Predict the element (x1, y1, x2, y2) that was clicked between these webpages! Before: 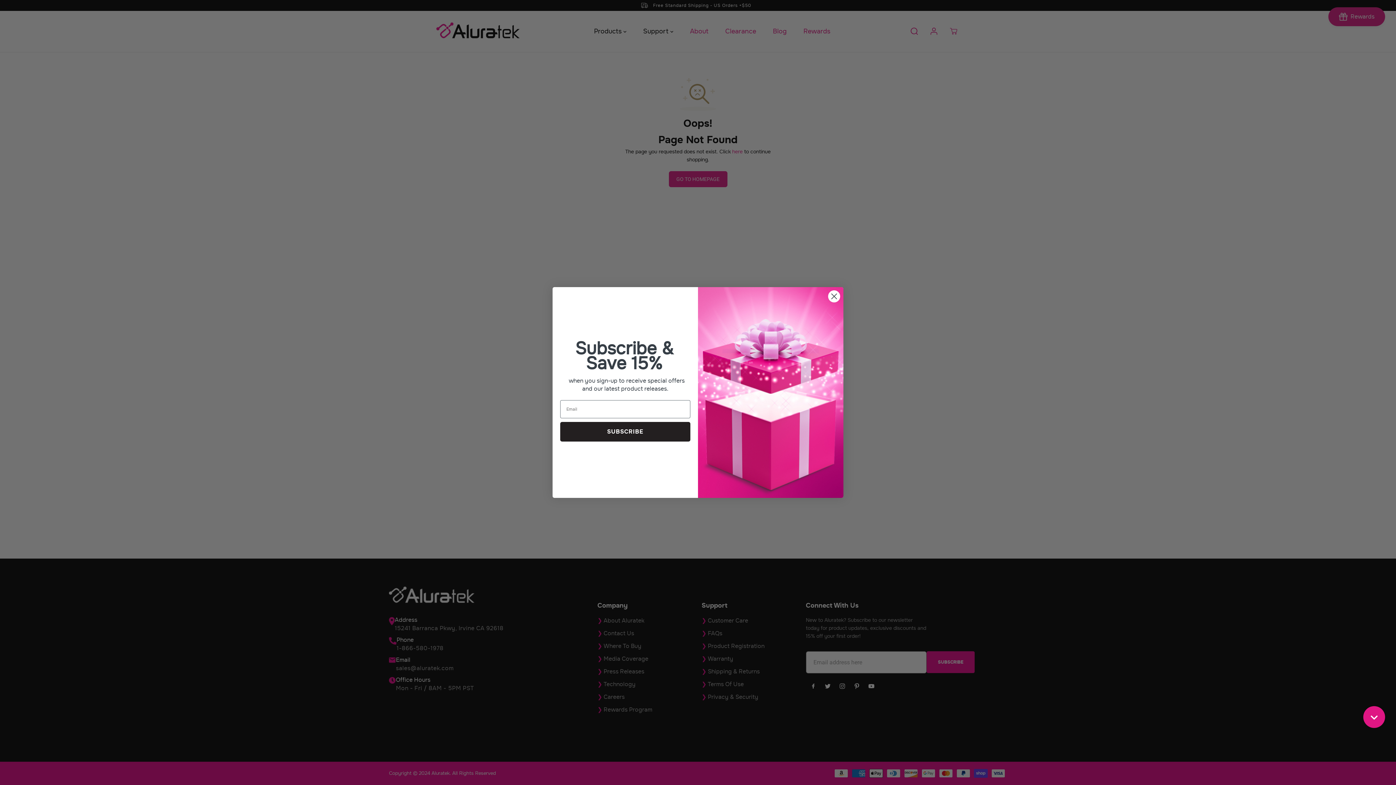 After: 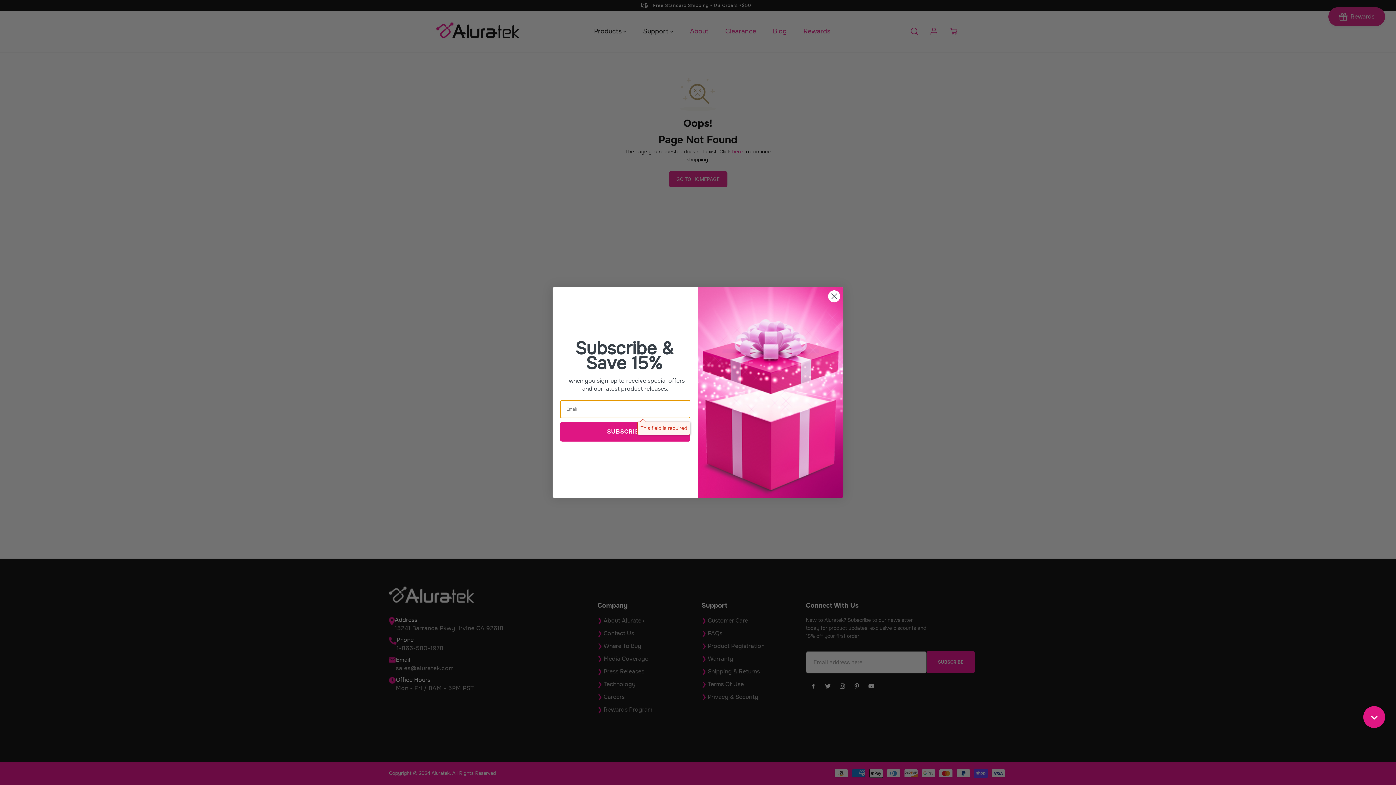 Action: bbox: (560, 422, 690, 441) label: SUBSCRIBE